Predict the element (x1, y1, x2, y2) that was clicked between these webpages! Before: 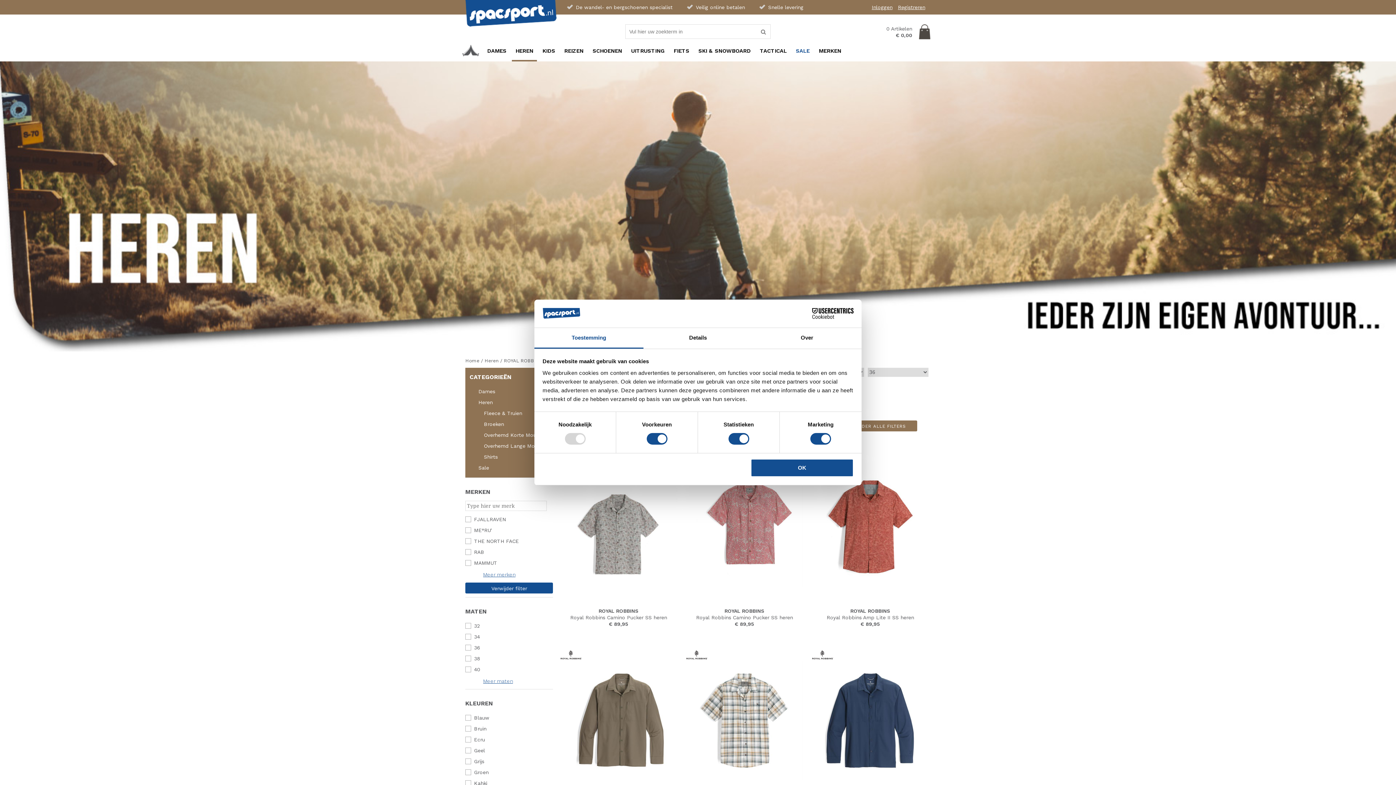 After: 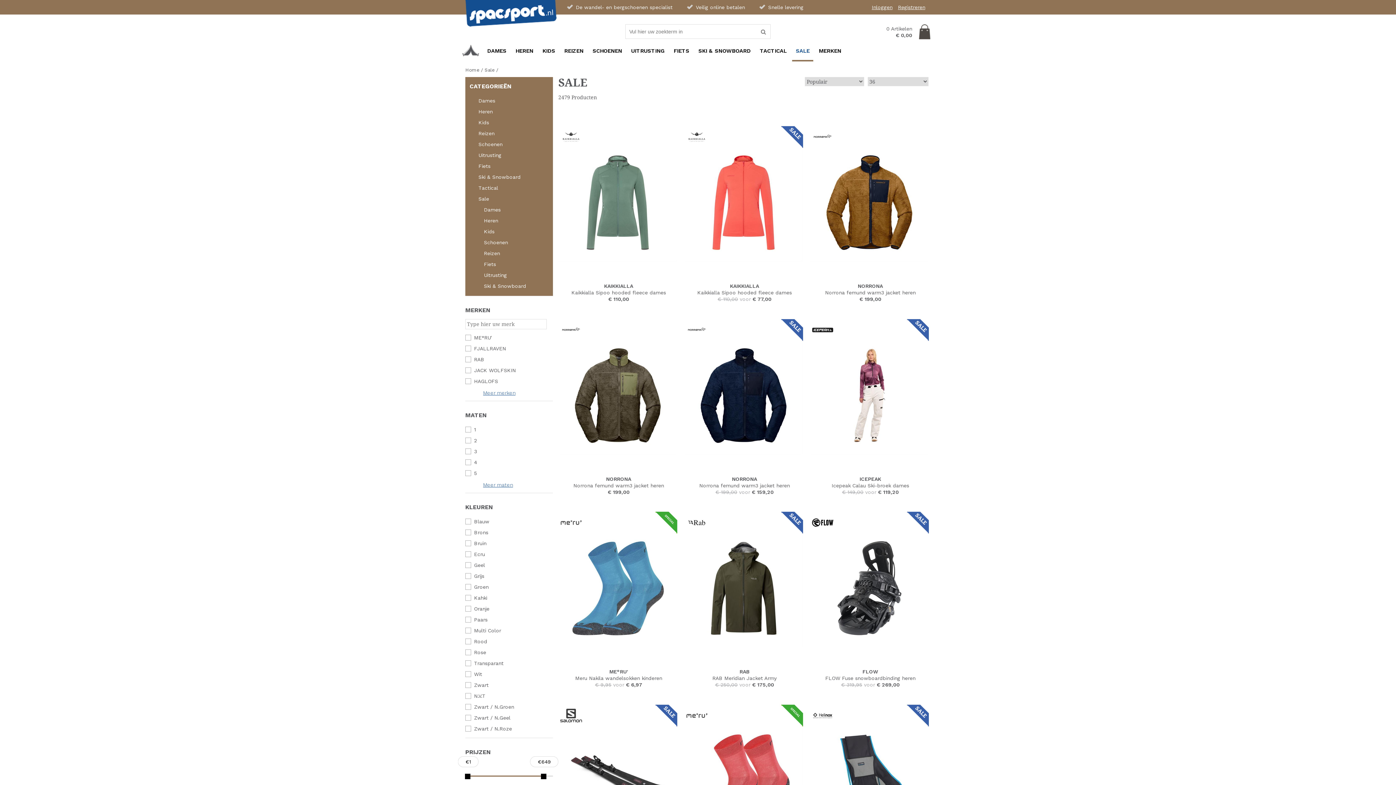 Action: label: SALE bbox: (792, 41, 813, 61)